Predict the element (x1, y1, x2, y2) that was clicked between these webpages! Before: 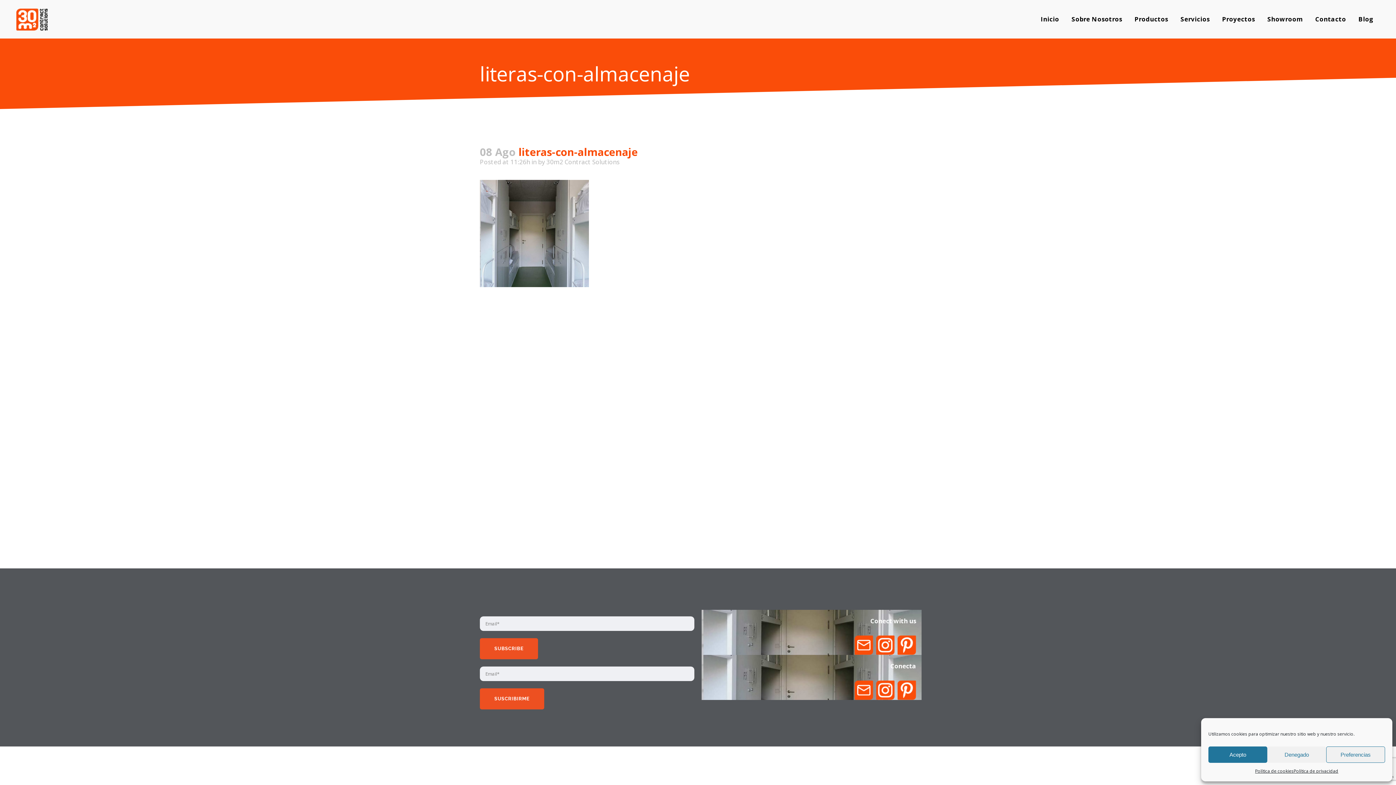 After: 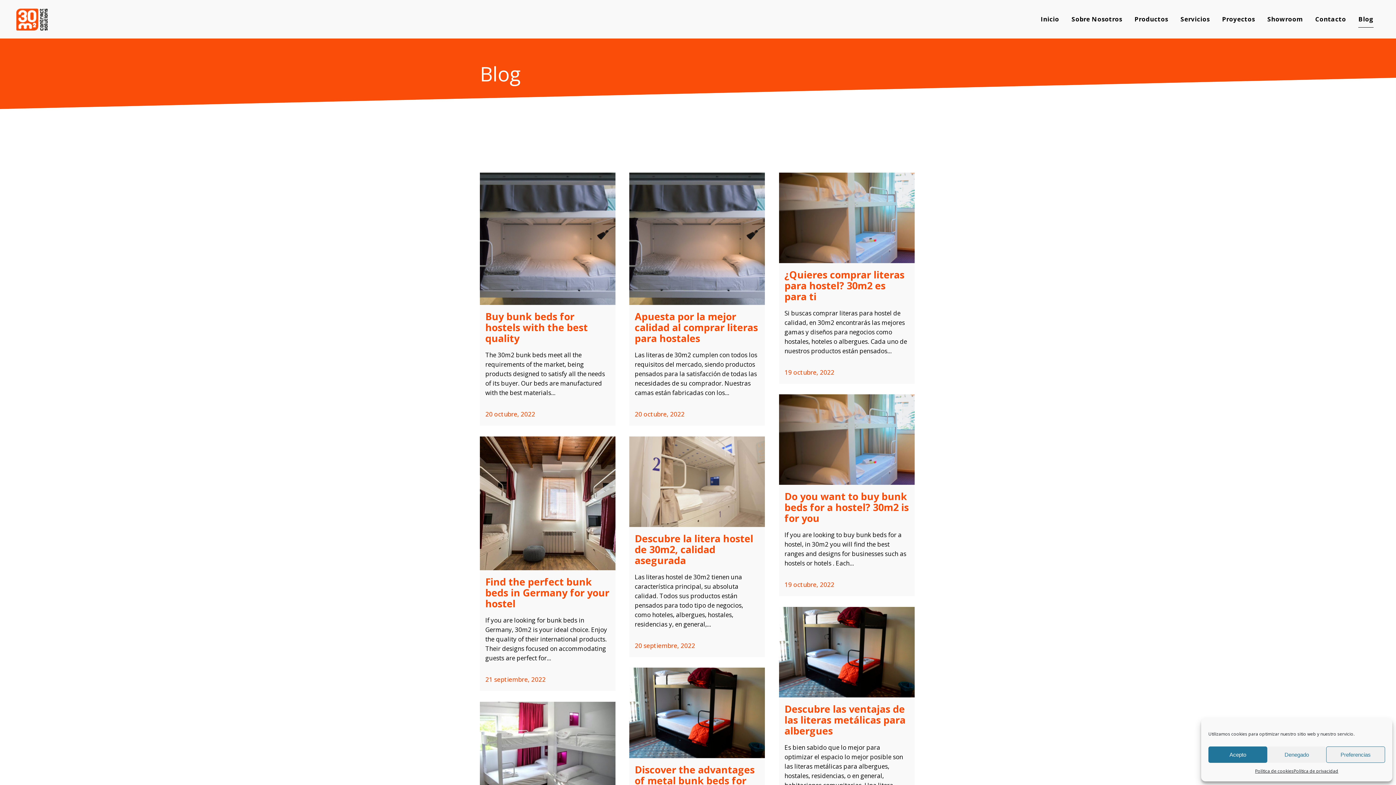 Action: label: Blog bbox: (1352, 0, 1380, 38)